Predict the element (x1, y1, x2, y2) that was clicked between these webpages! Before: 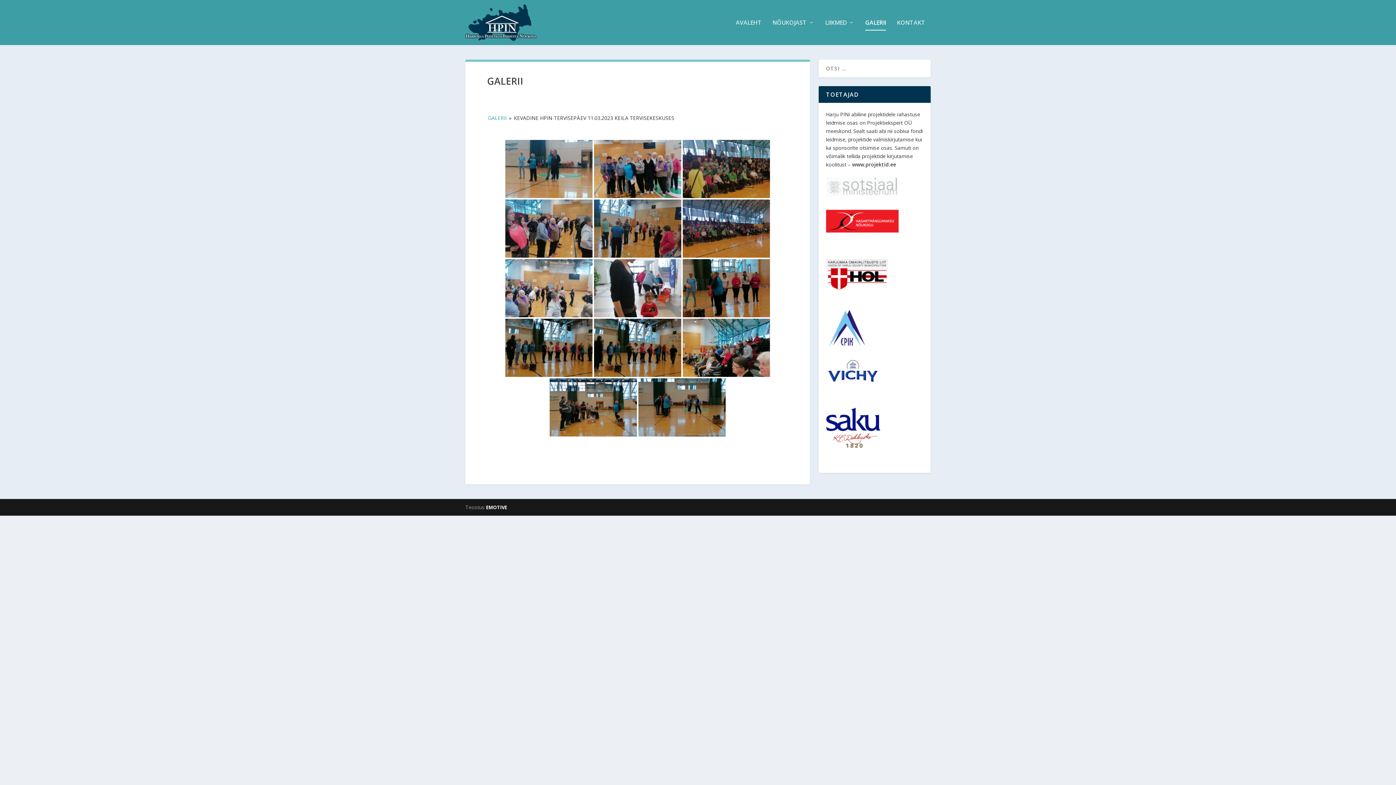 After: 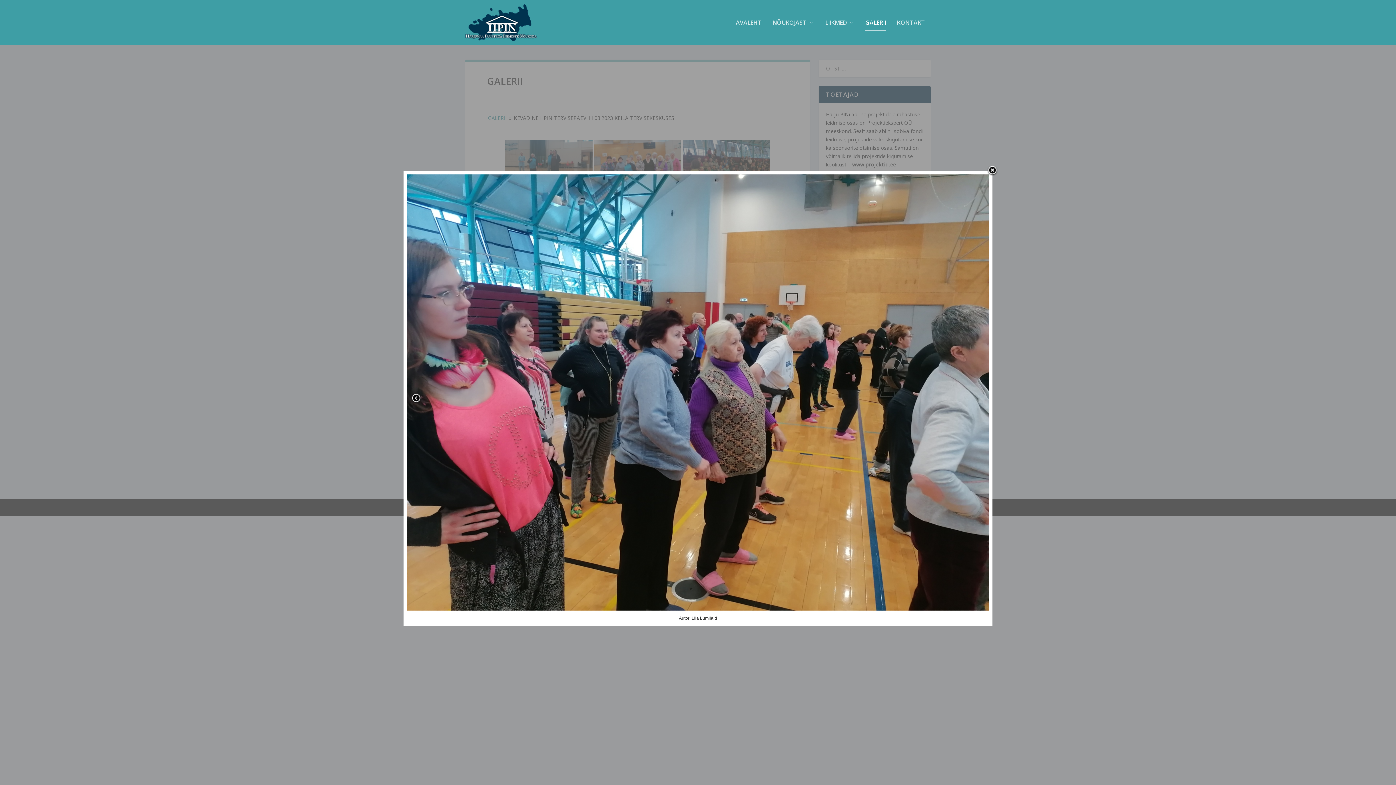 Action: bbox: (505, 199, 592, 257)